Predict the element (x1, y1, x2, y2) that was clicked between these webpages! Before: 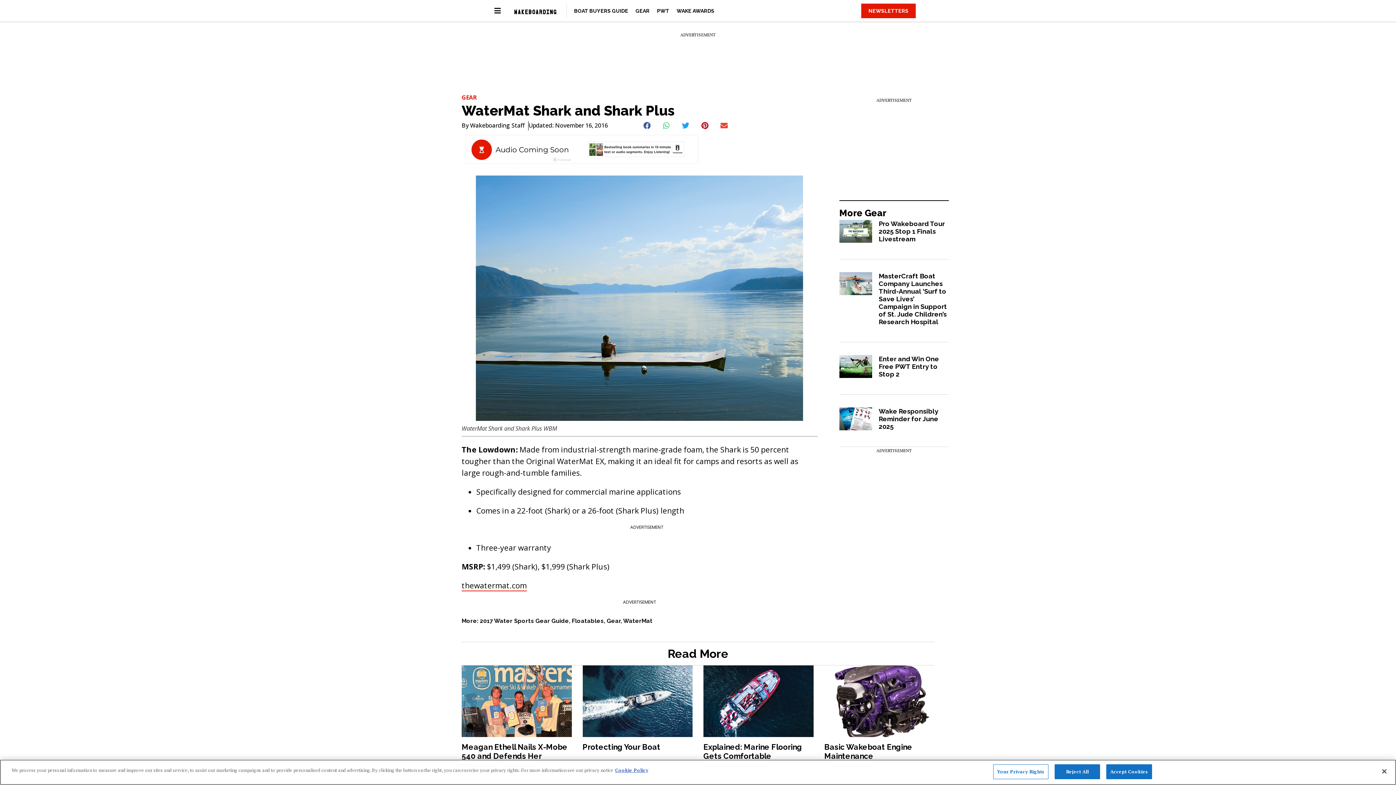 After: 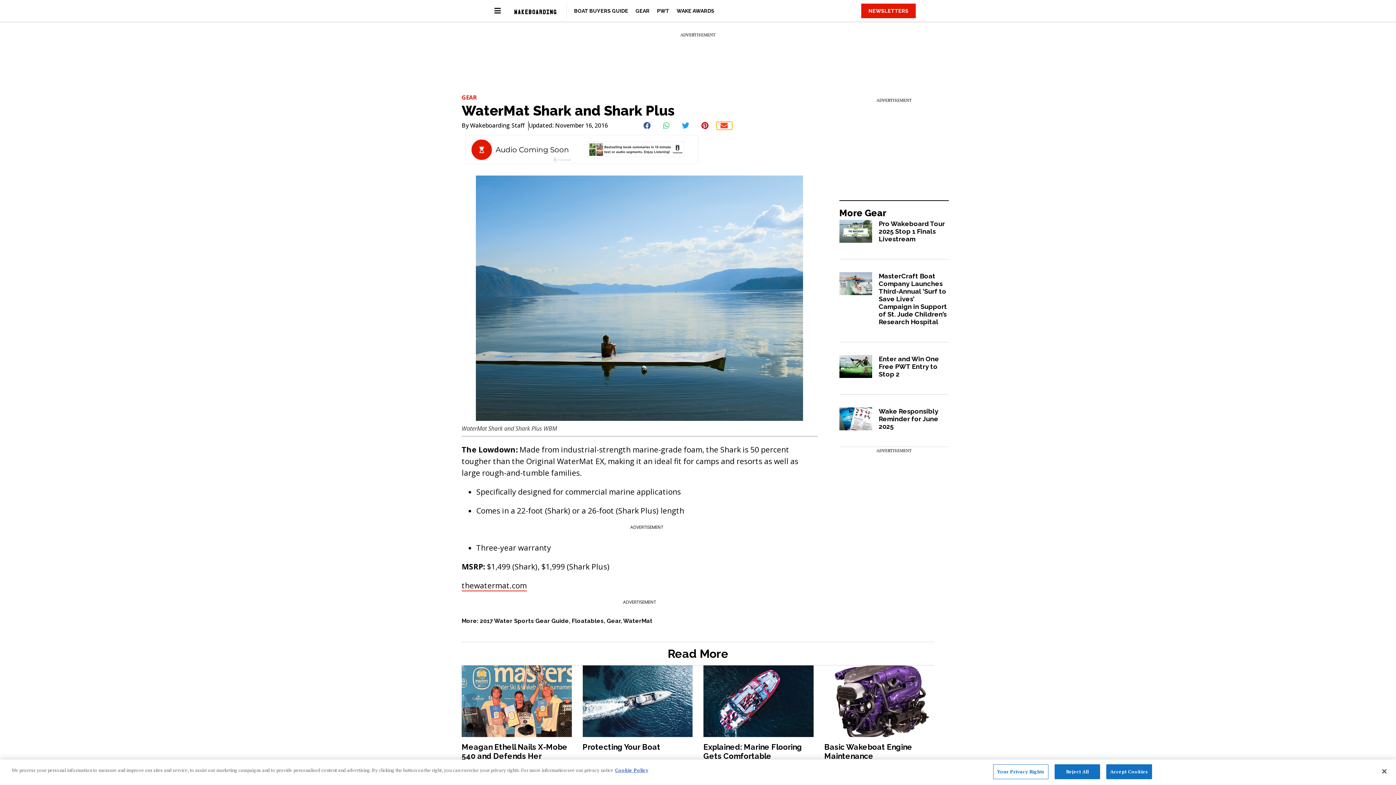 Action: bbox: (716, 121, 732, 129) label: Share on email